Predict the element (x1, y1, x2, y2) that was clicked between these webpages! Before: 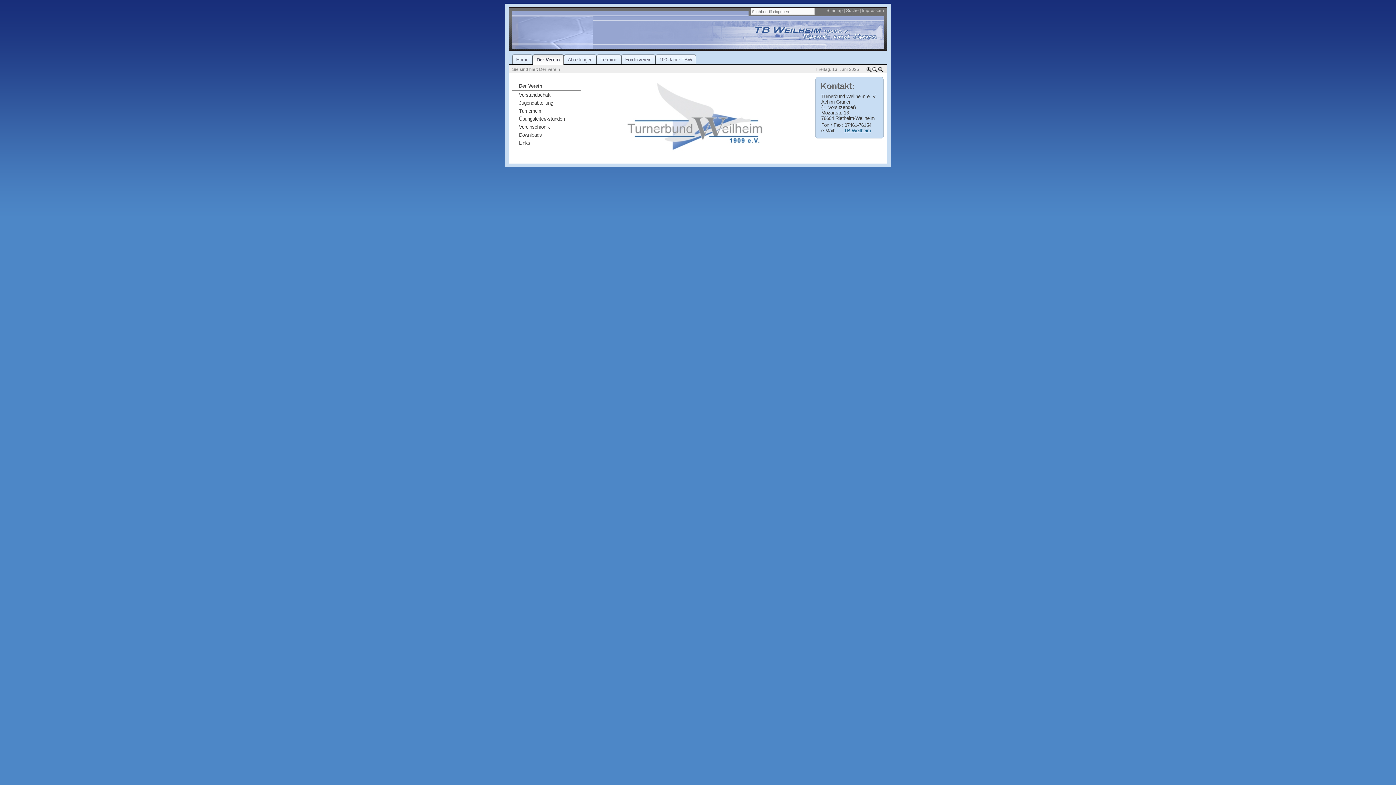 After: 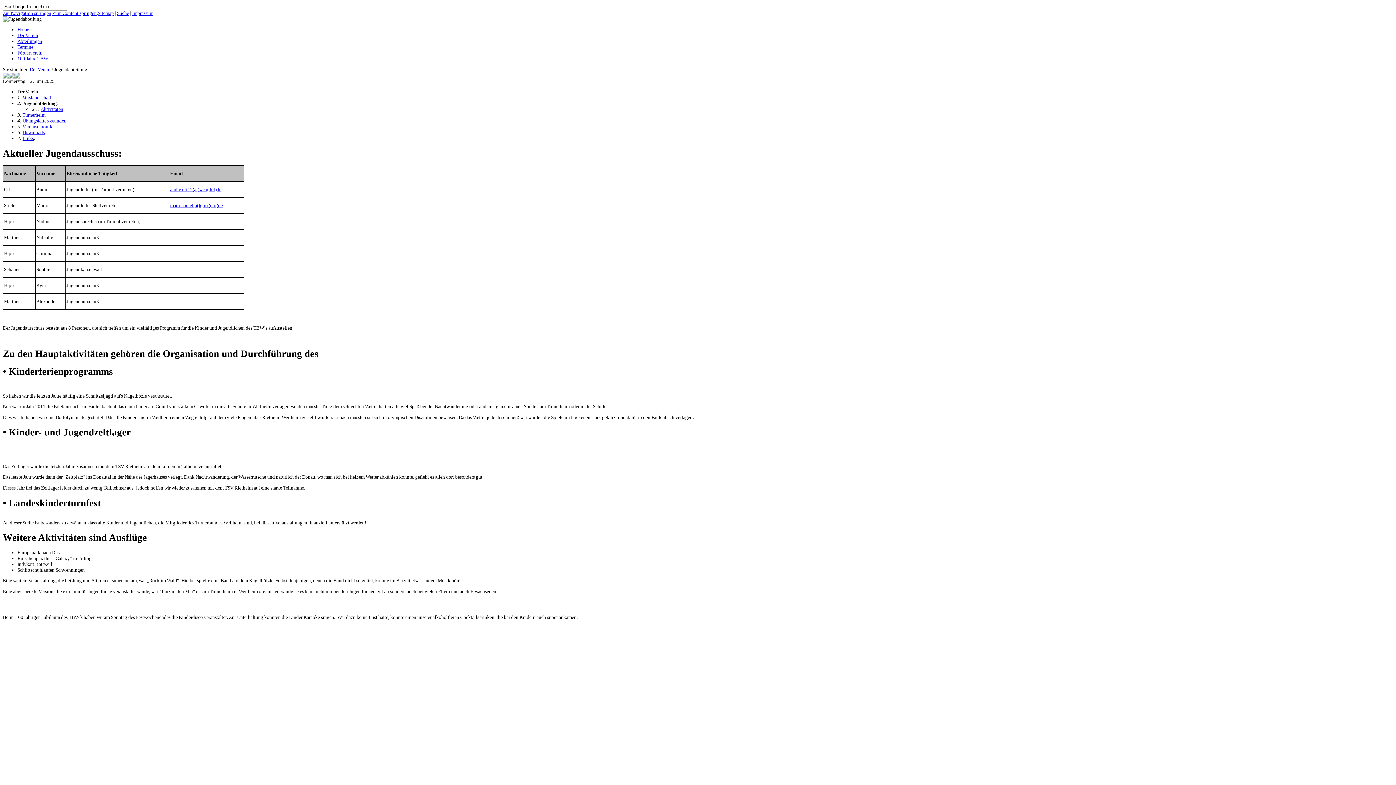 Action: bbox: (512, 99, 580, 107) label: Jugendabteilung